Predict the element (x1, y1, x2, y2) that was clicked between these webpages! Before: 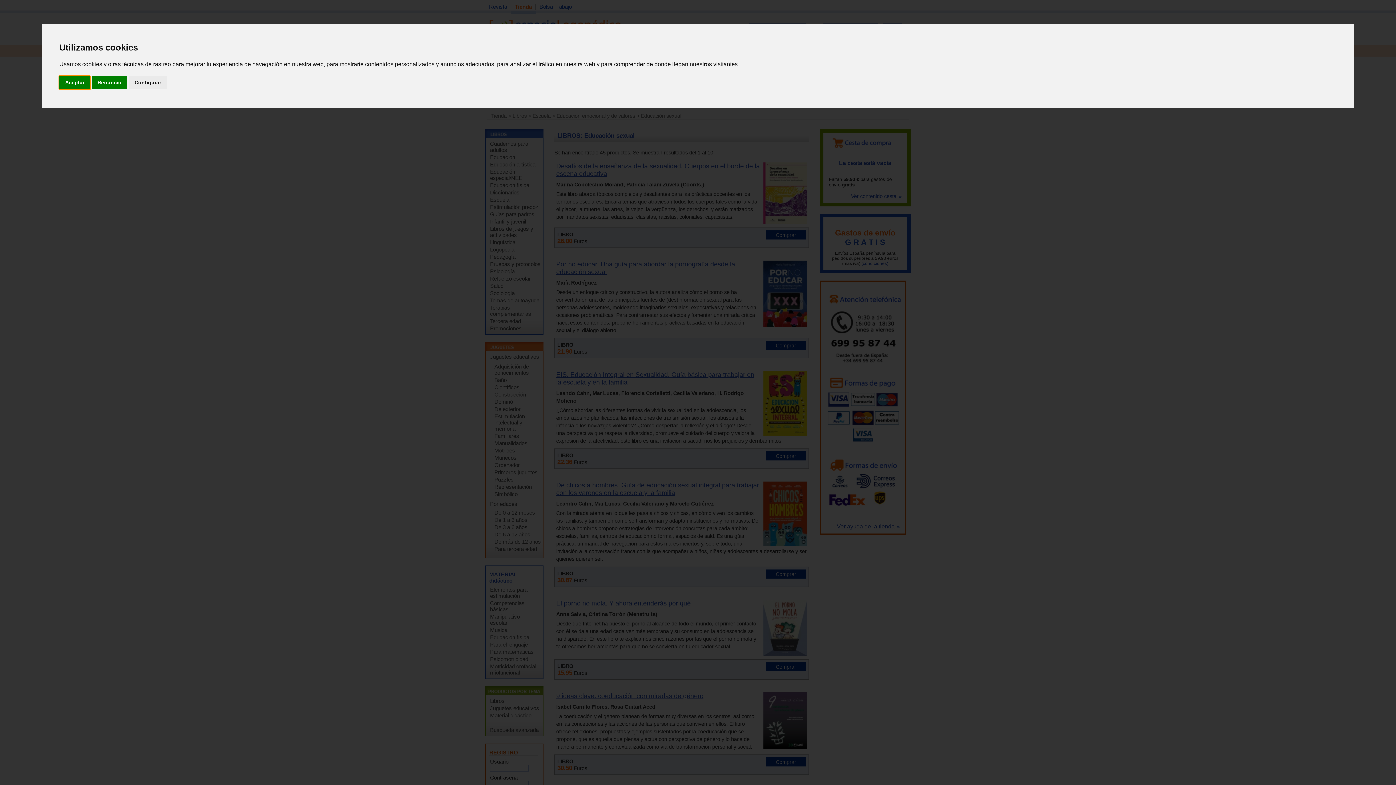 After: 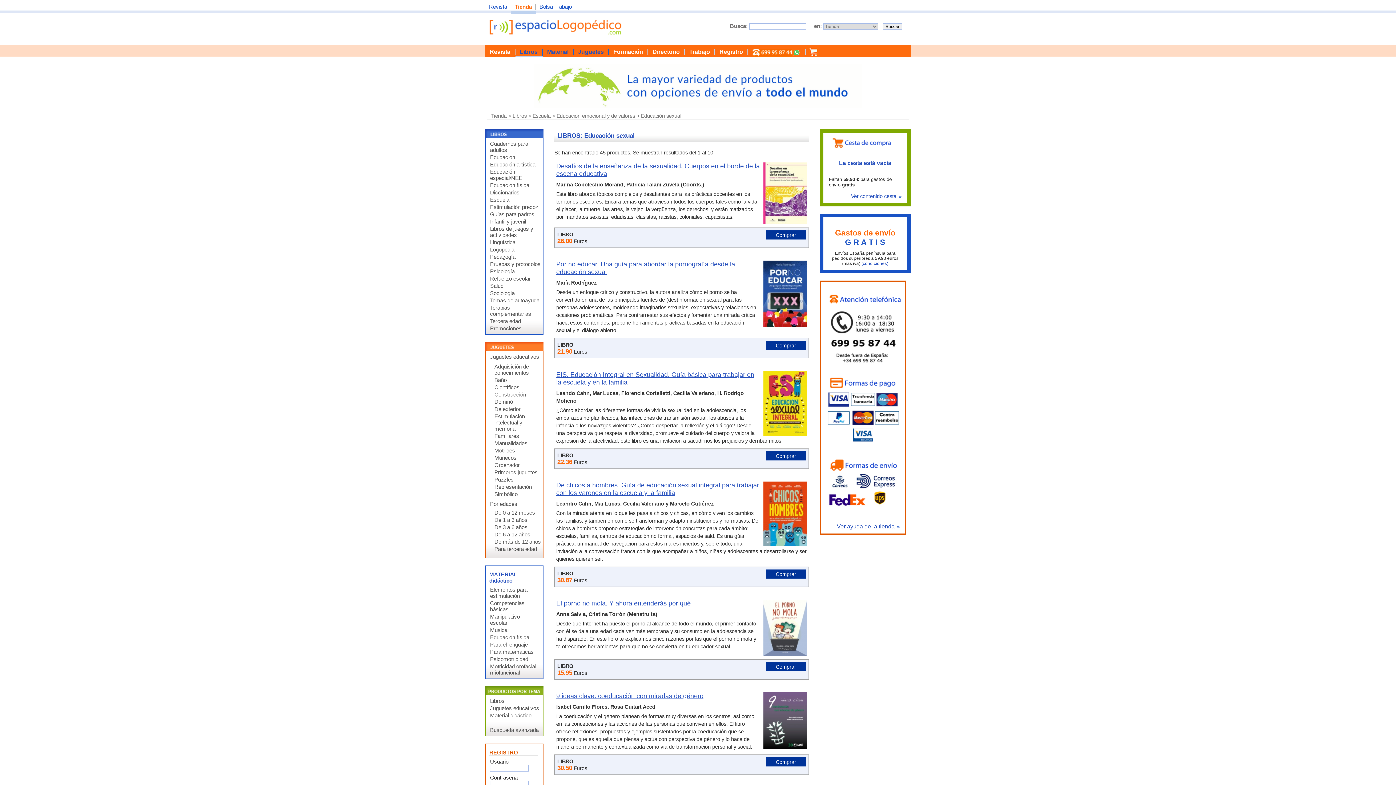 Action: label: Aceptar bbox: (59, 75, 90, 89)